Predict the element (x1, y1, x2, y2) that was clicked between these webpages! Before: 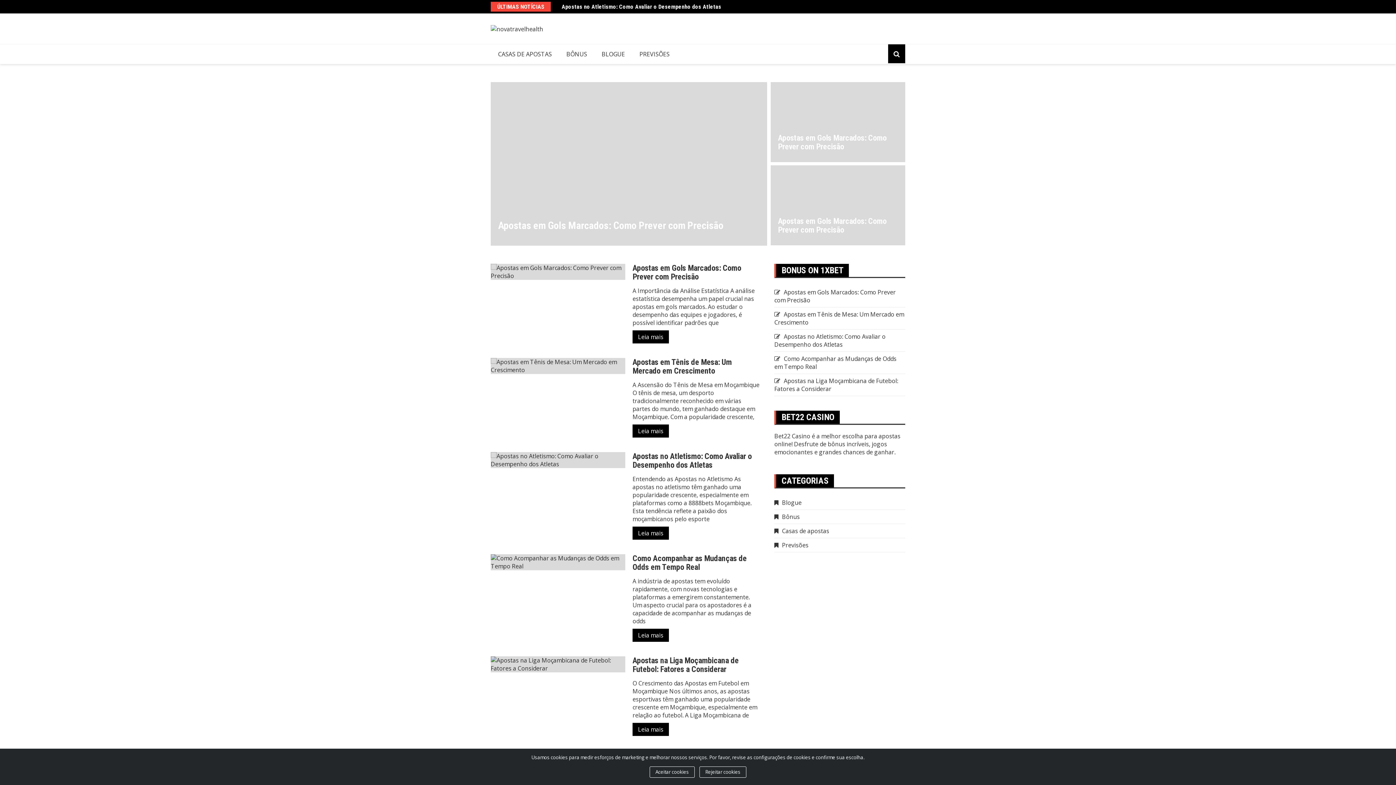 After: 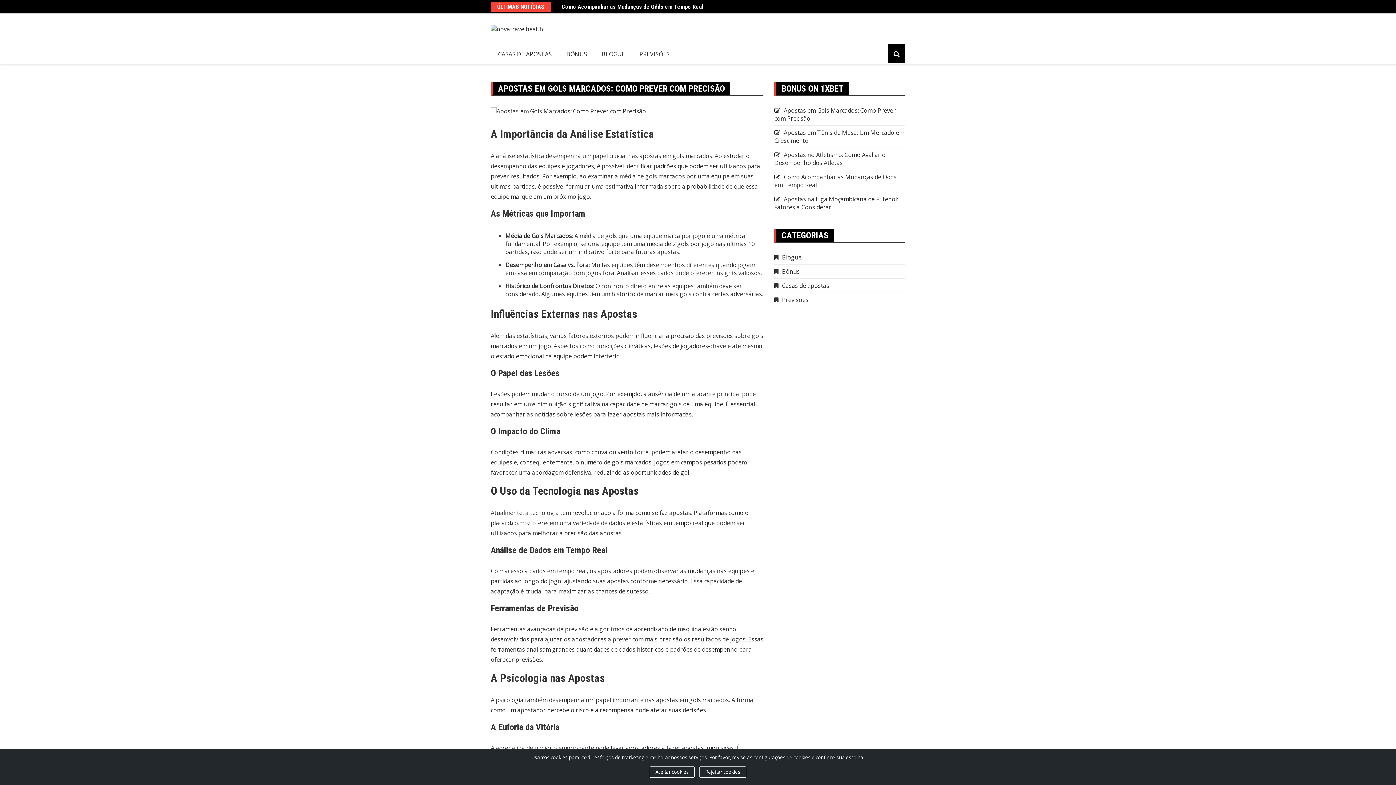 Action: bbox: (778, 216, 886, 234) label: Apostas em Gols Marcados: Como Prever com Precisão